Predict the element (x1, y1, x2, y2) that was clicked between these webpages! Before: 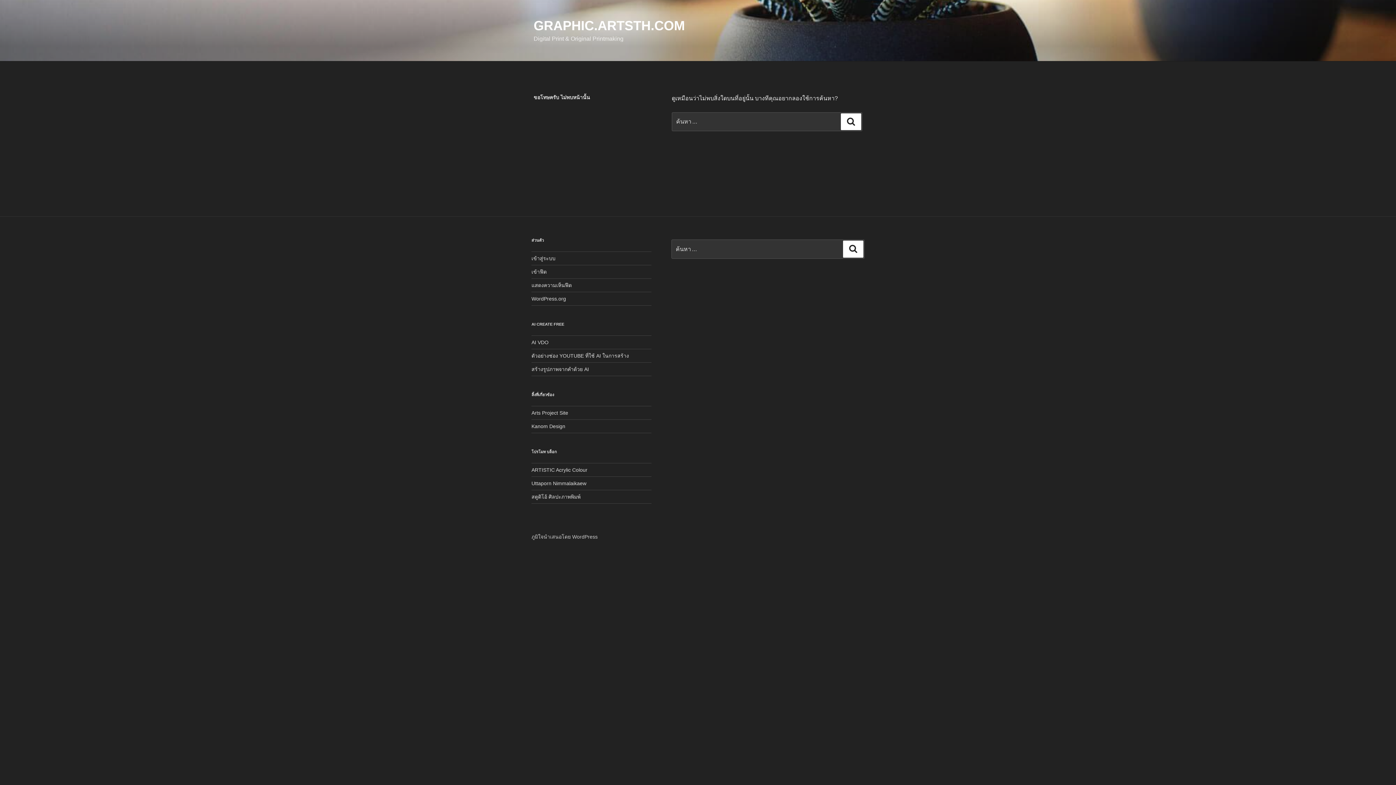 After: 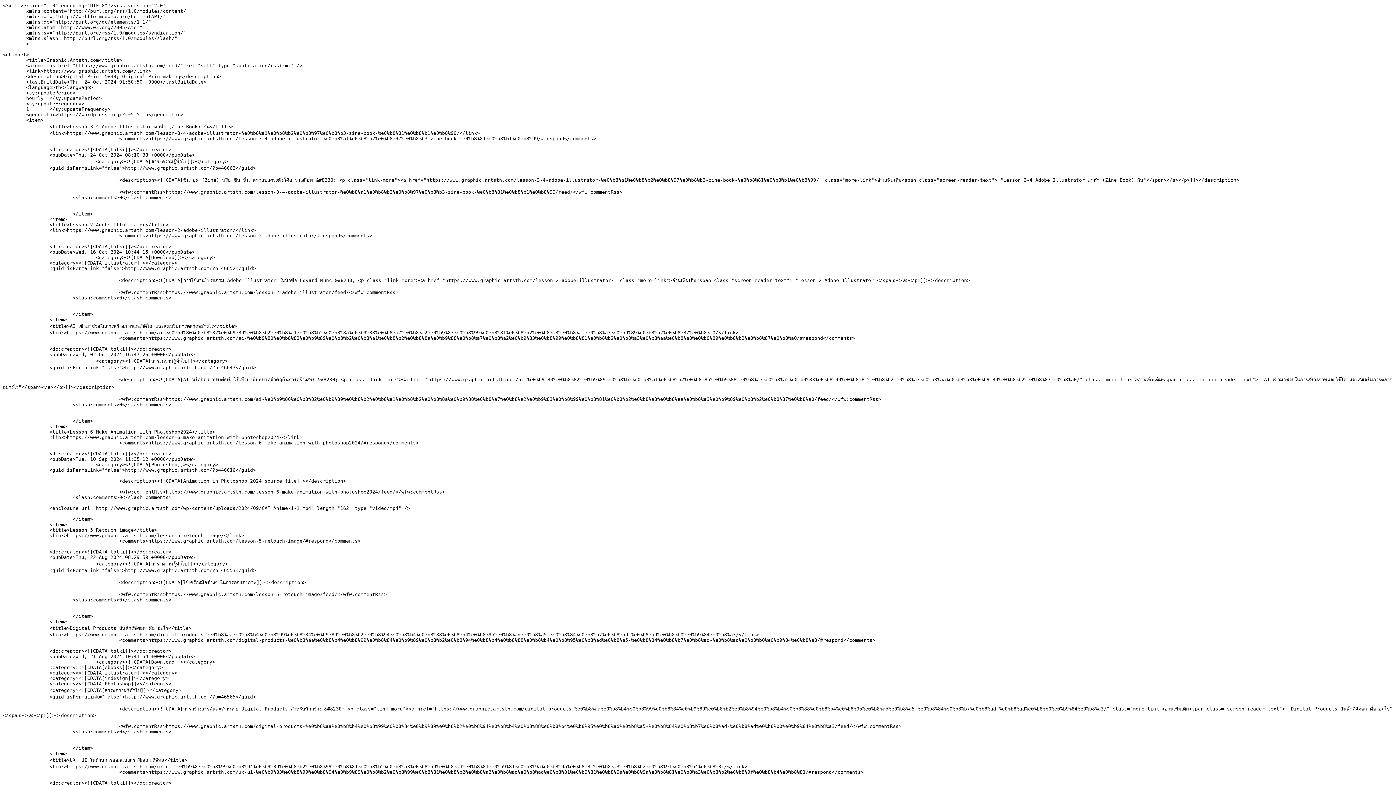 Action: bbox: (531, 269, 546, 275) label: เข้าฟีด